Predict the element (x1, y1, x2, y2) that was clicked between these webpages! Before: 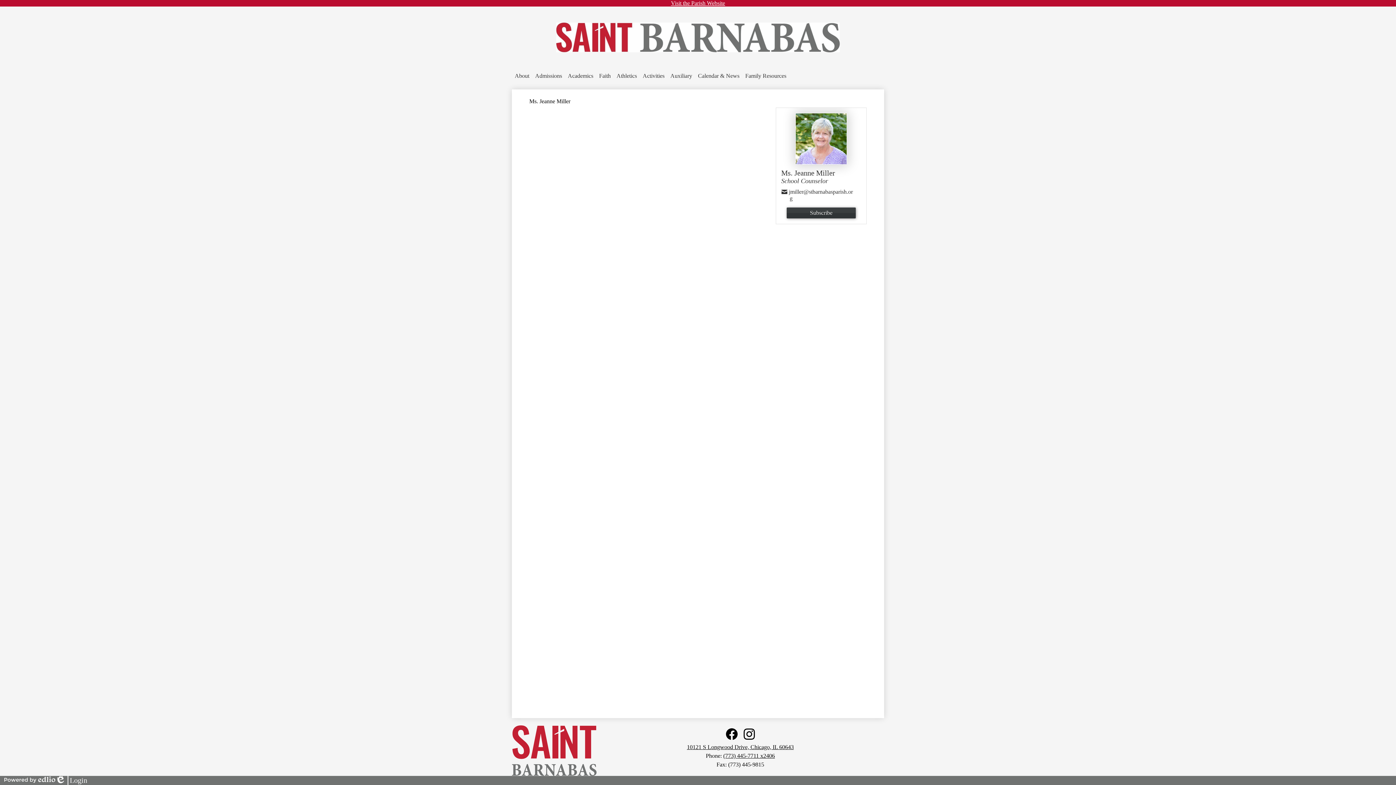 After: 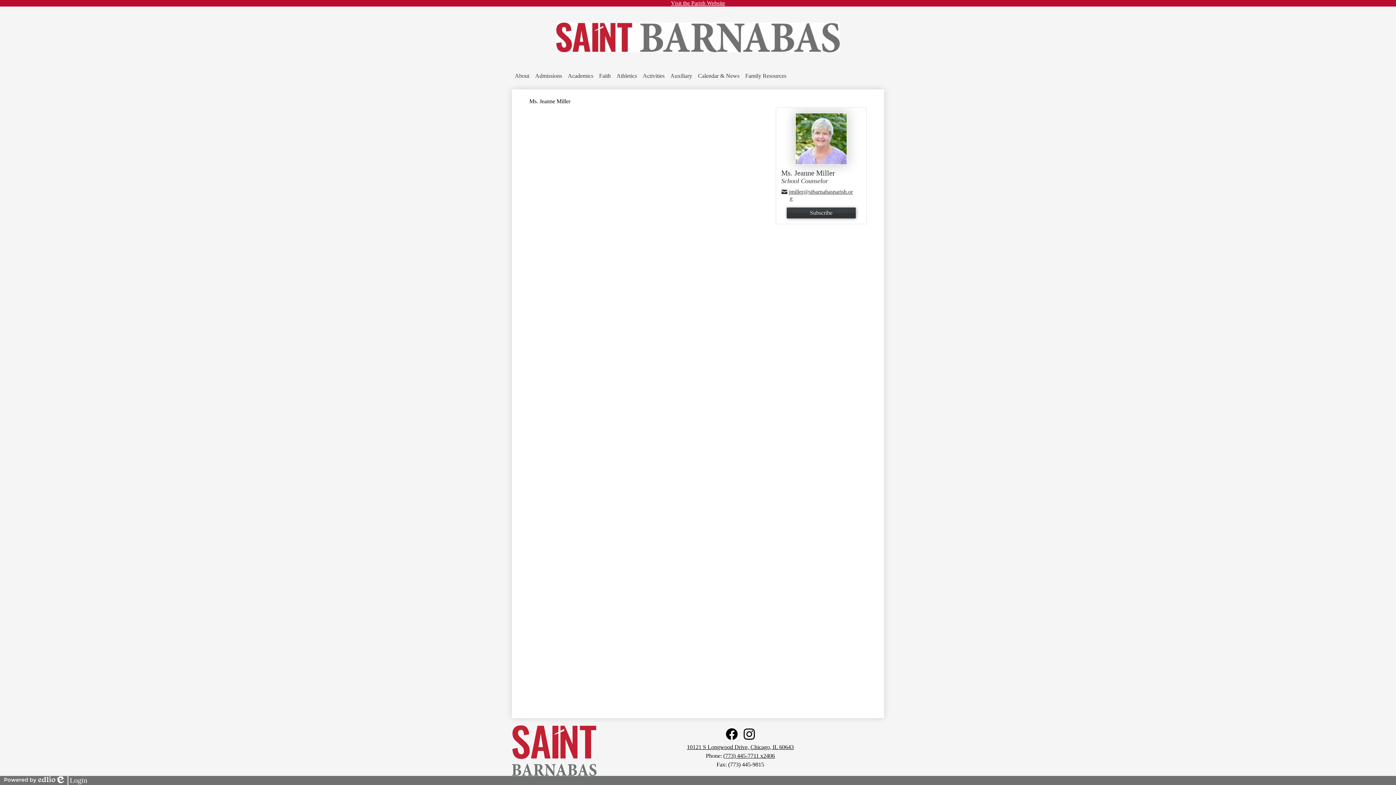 Action: bbox: (781, 188, 855, 204) label: jmiller@stbarnabasparish.org